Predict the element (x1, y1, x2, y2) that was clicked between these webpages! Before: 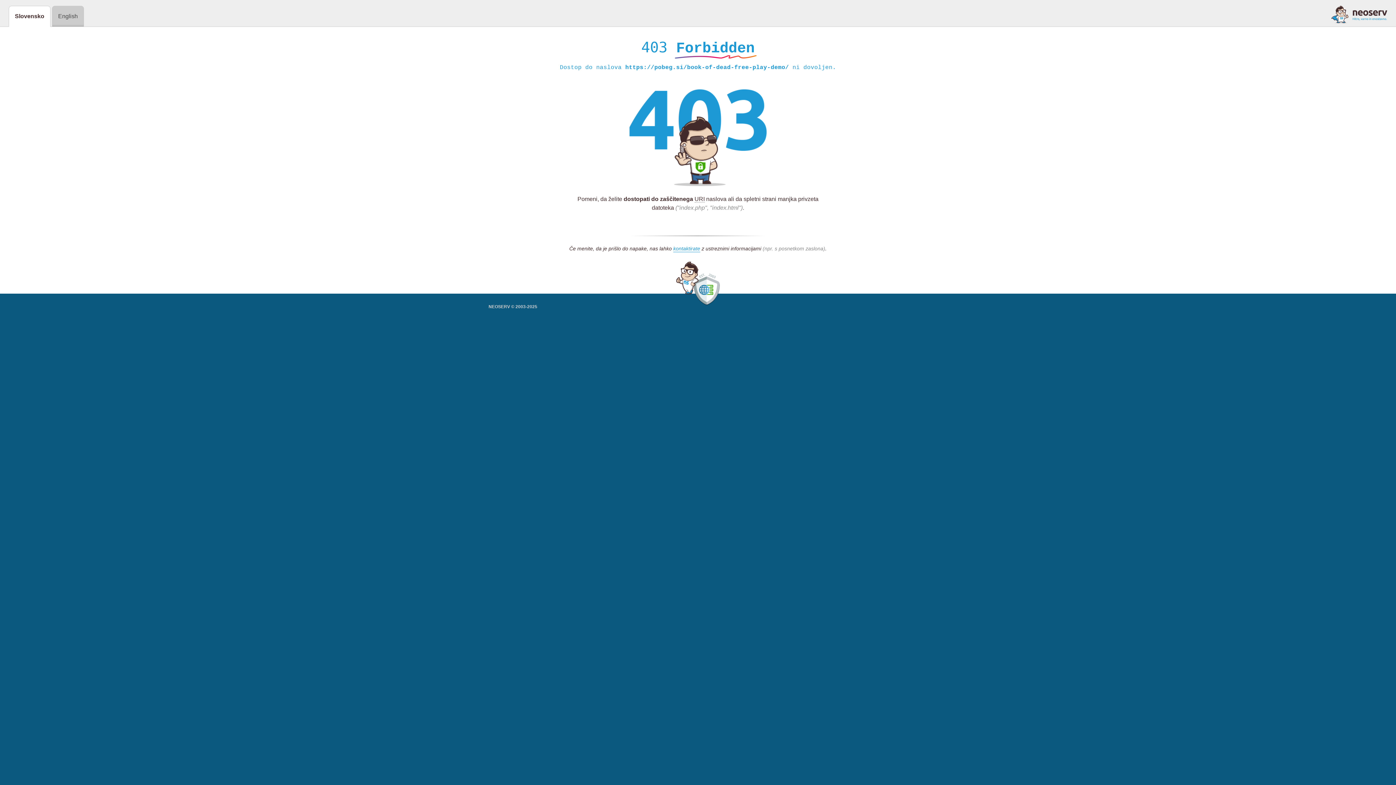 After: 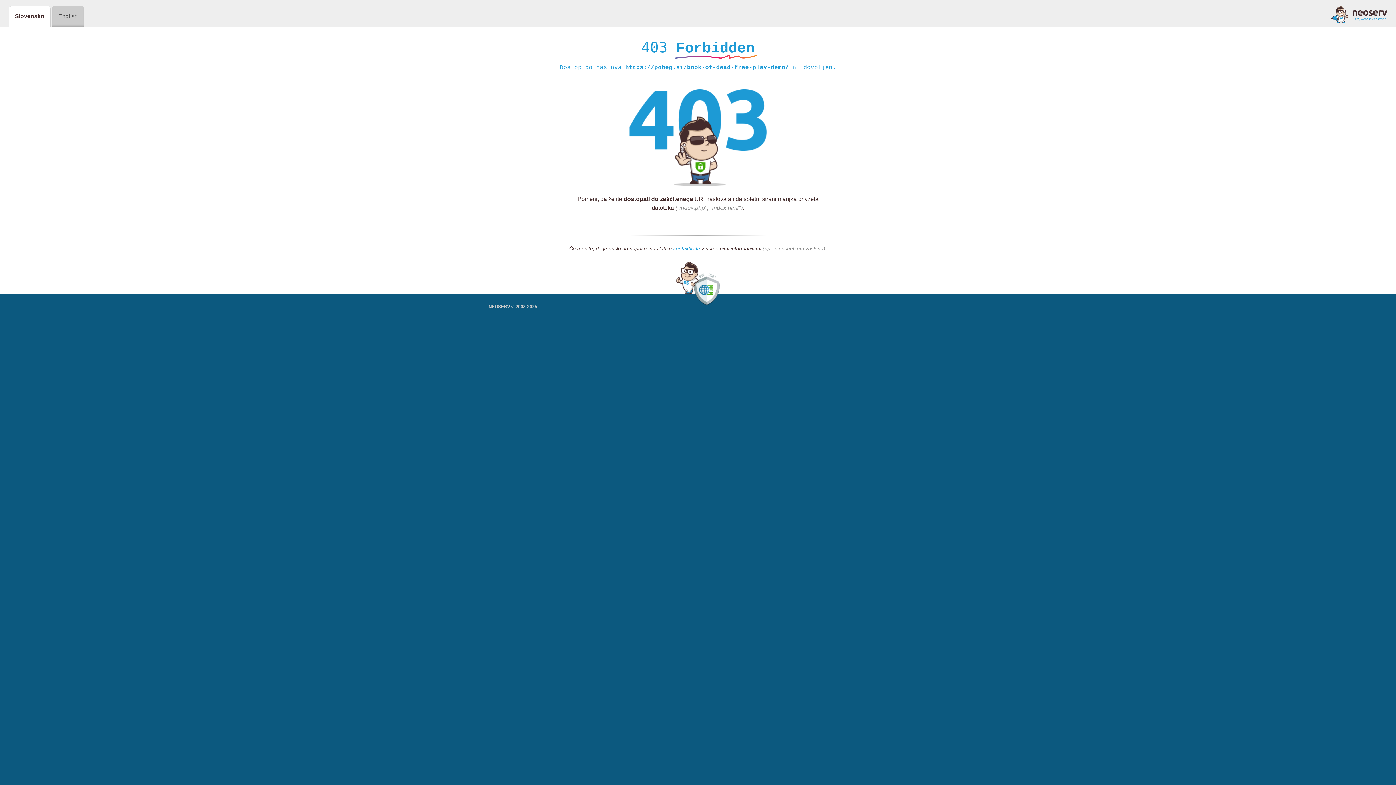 Action: bbox: (1331, 5, 1387, 23)